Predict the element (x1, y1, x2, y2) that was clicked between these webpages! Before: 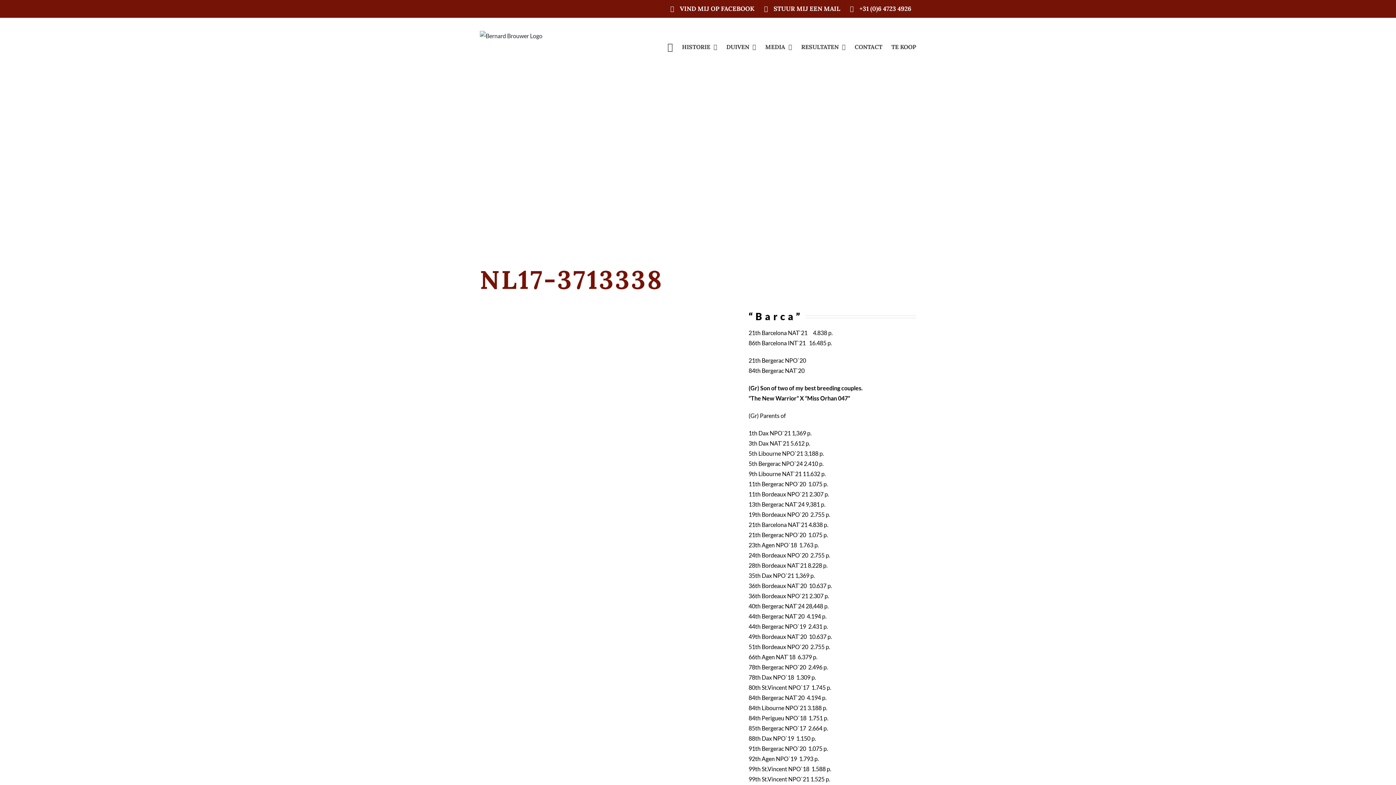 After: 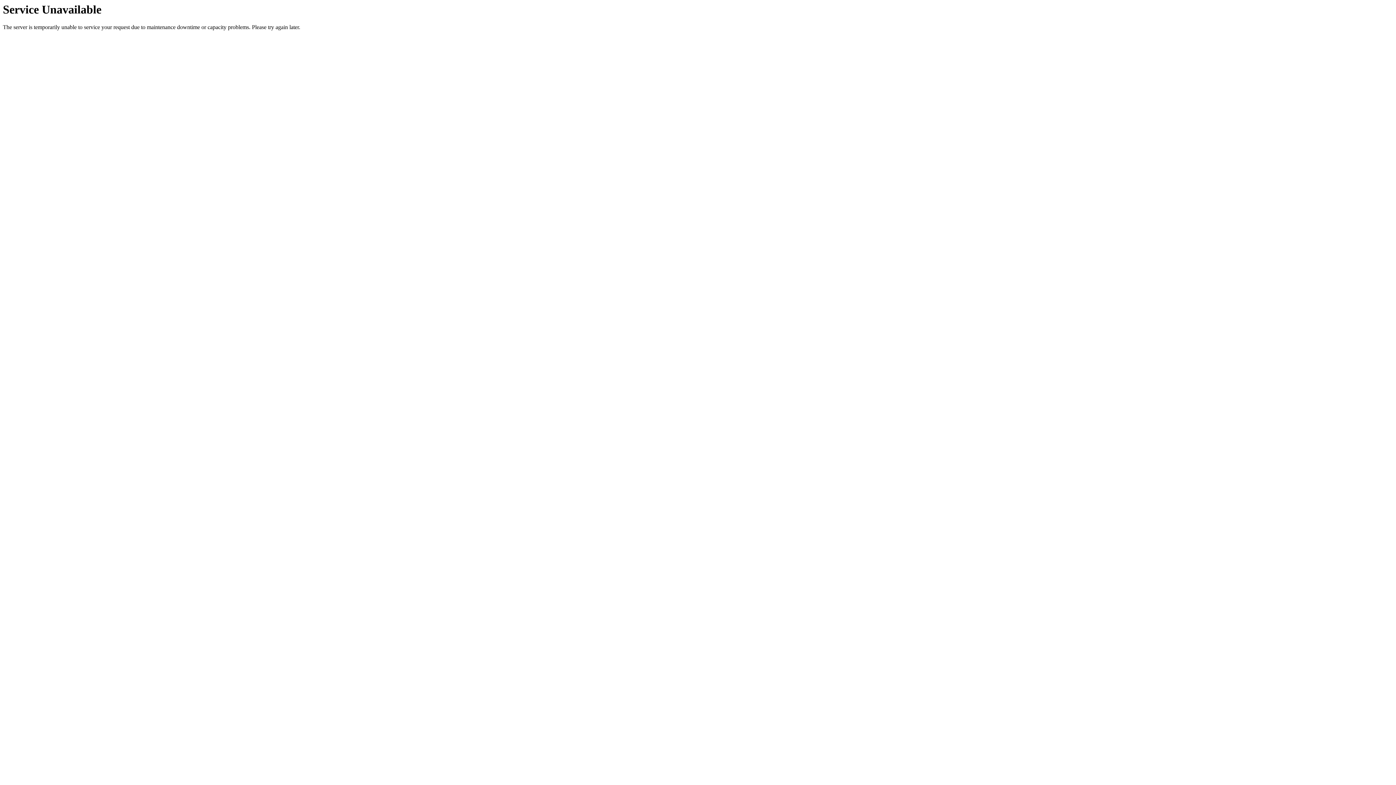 Action: bbox: (667, 21, 673, 72)